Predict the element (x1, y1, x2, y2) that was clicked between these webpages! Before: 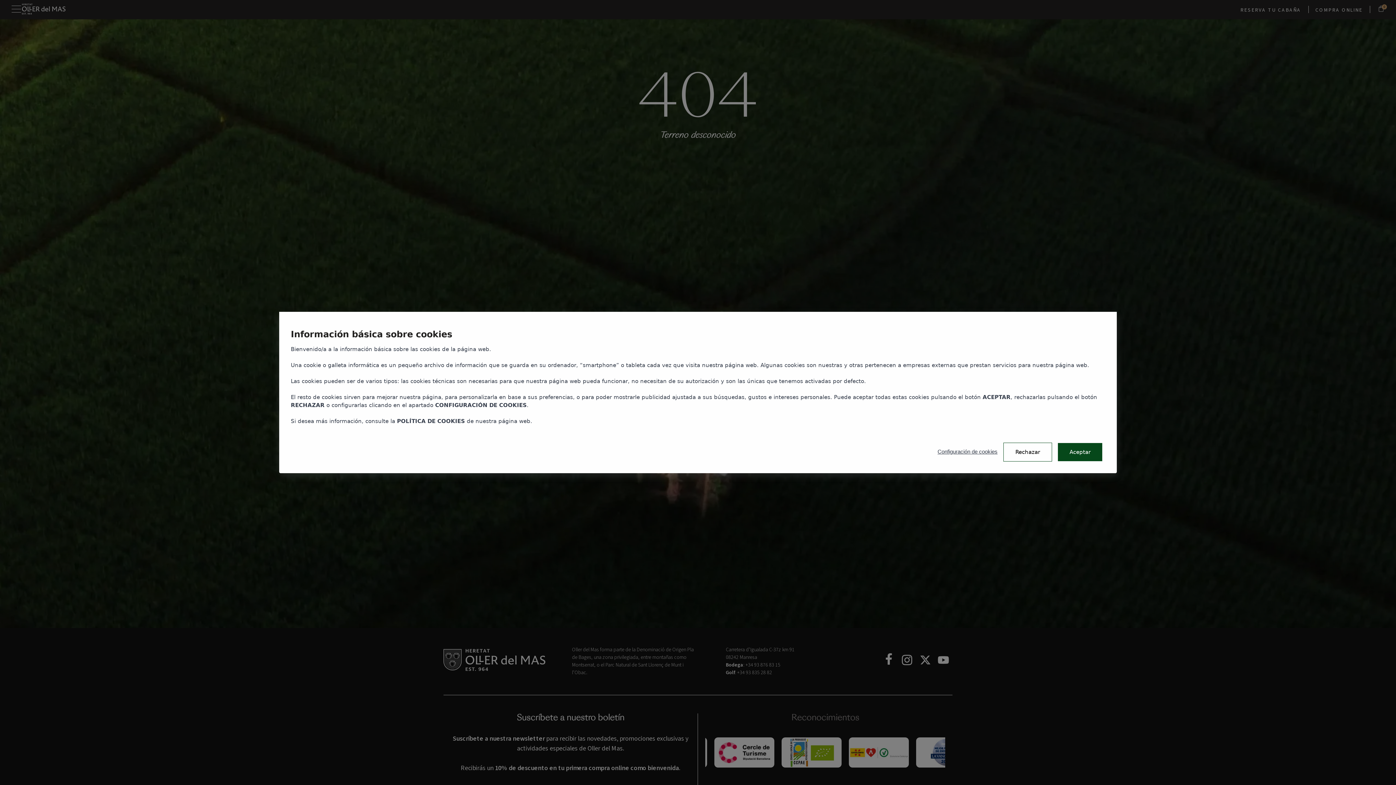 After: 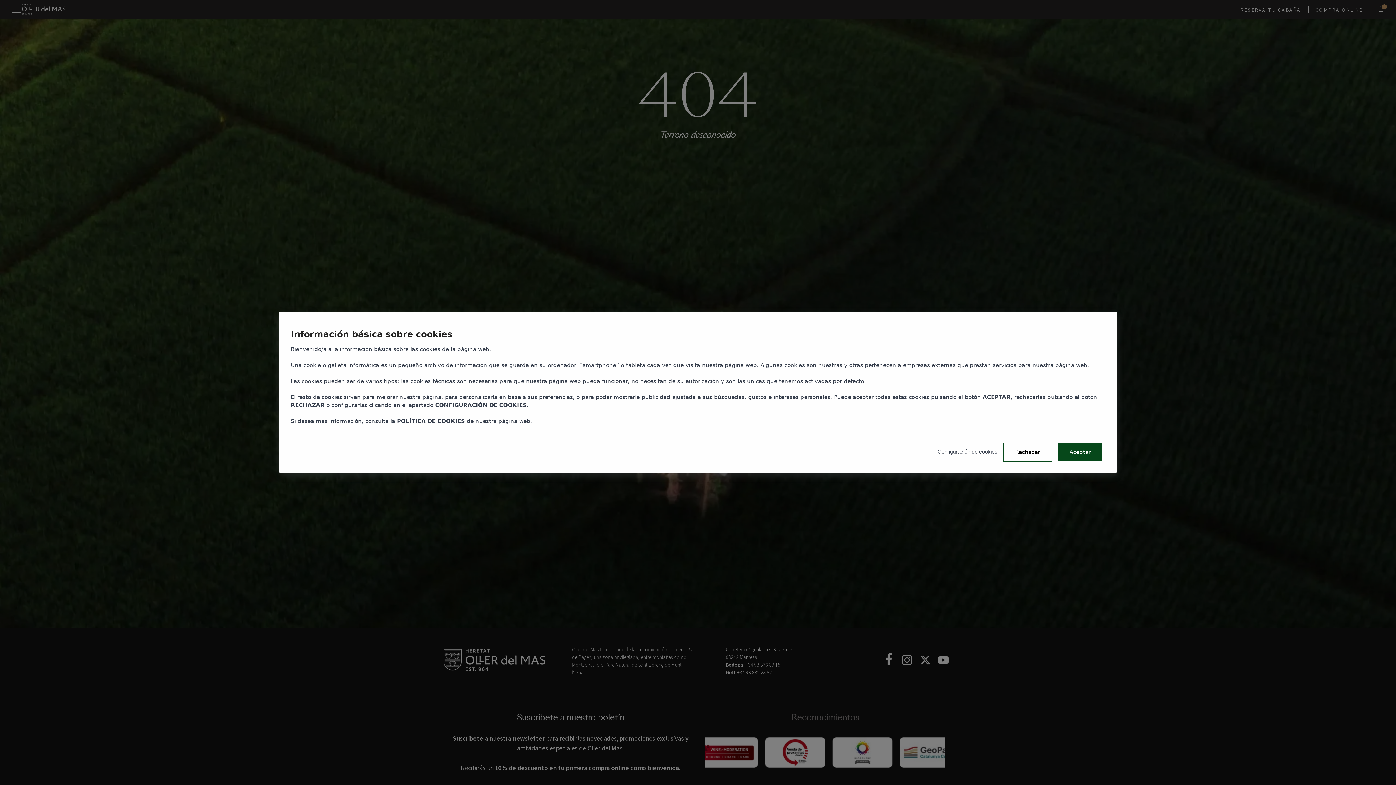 Action: bbox: (397, 418, 465, 424) label: POLÍTICA DE COOKIES